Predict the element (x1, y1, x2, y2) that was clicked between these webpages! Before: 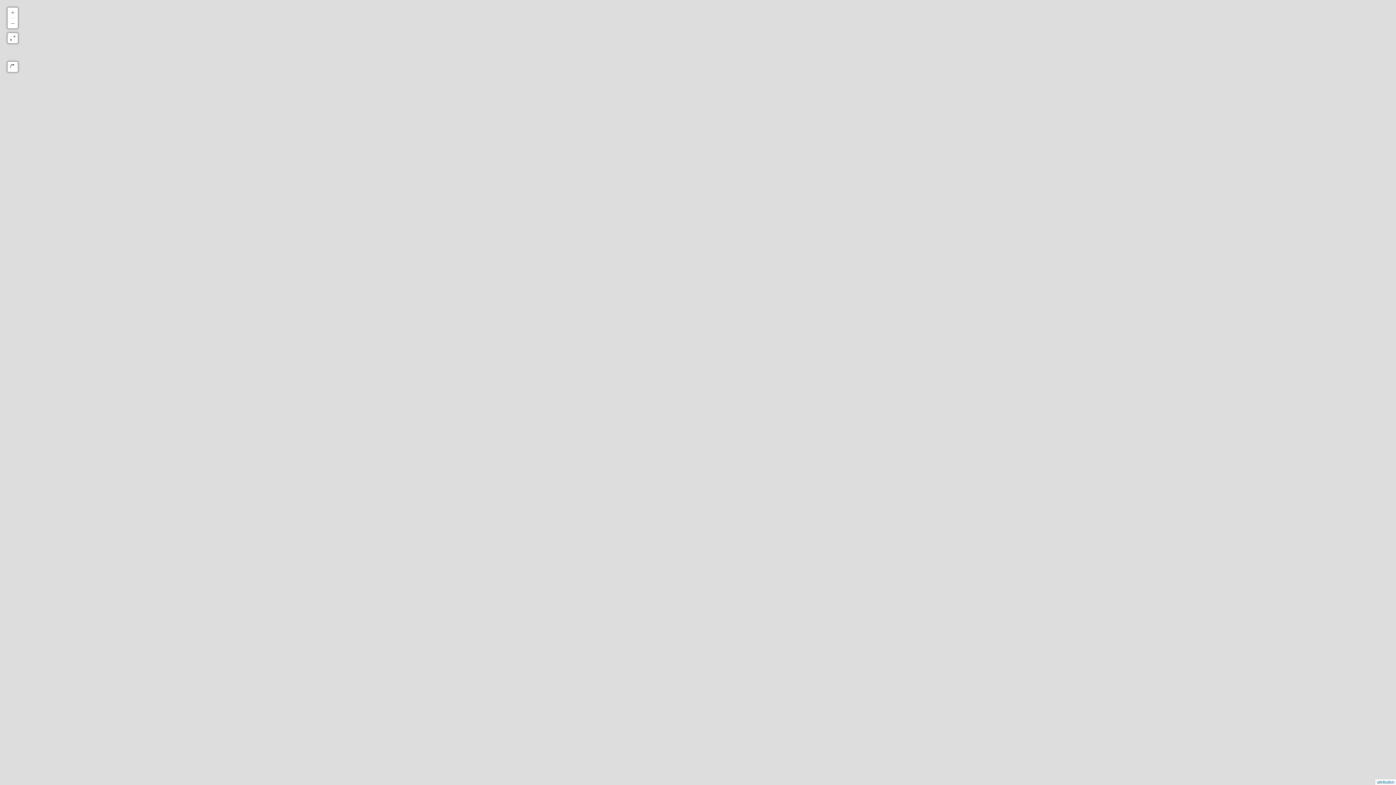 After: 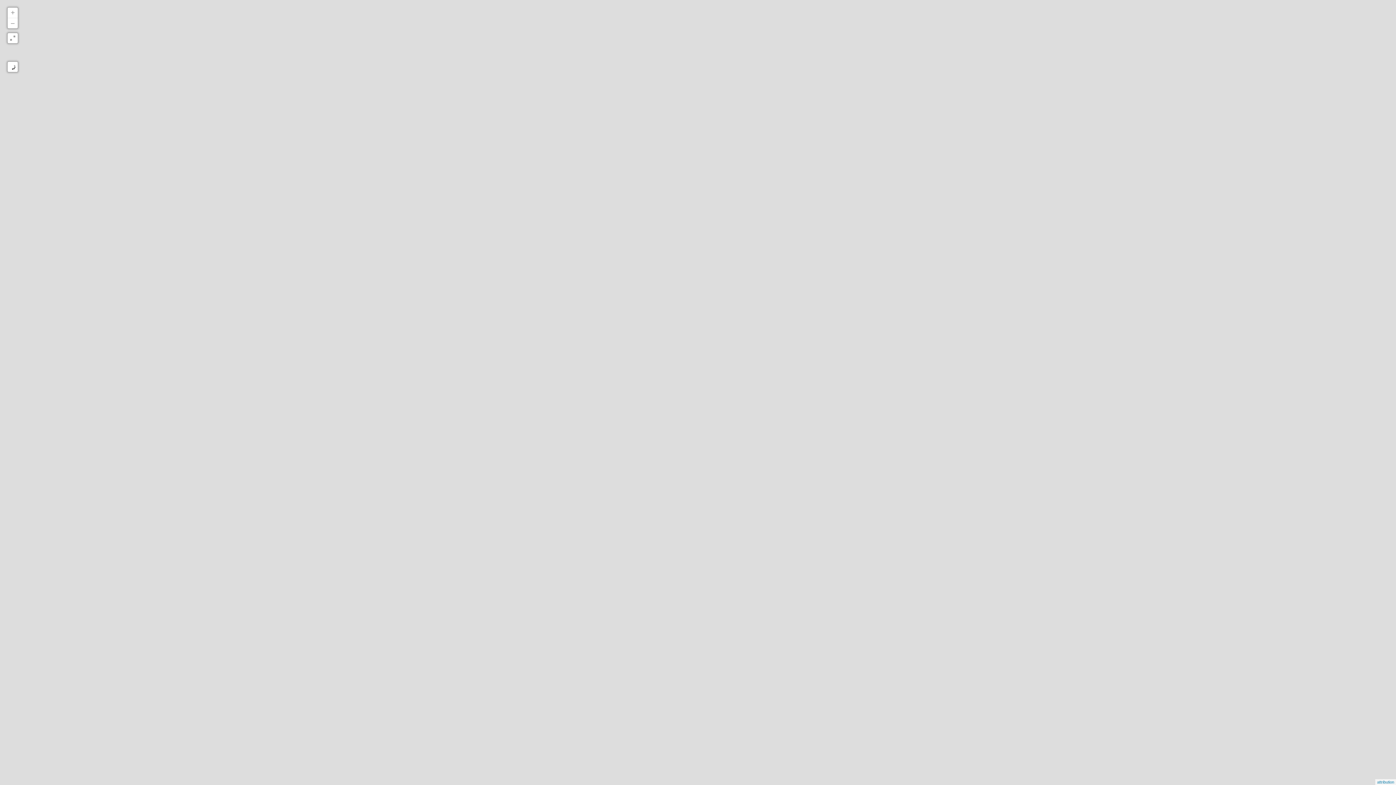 Action: label: + bbox: (7, 7, 17, 18)